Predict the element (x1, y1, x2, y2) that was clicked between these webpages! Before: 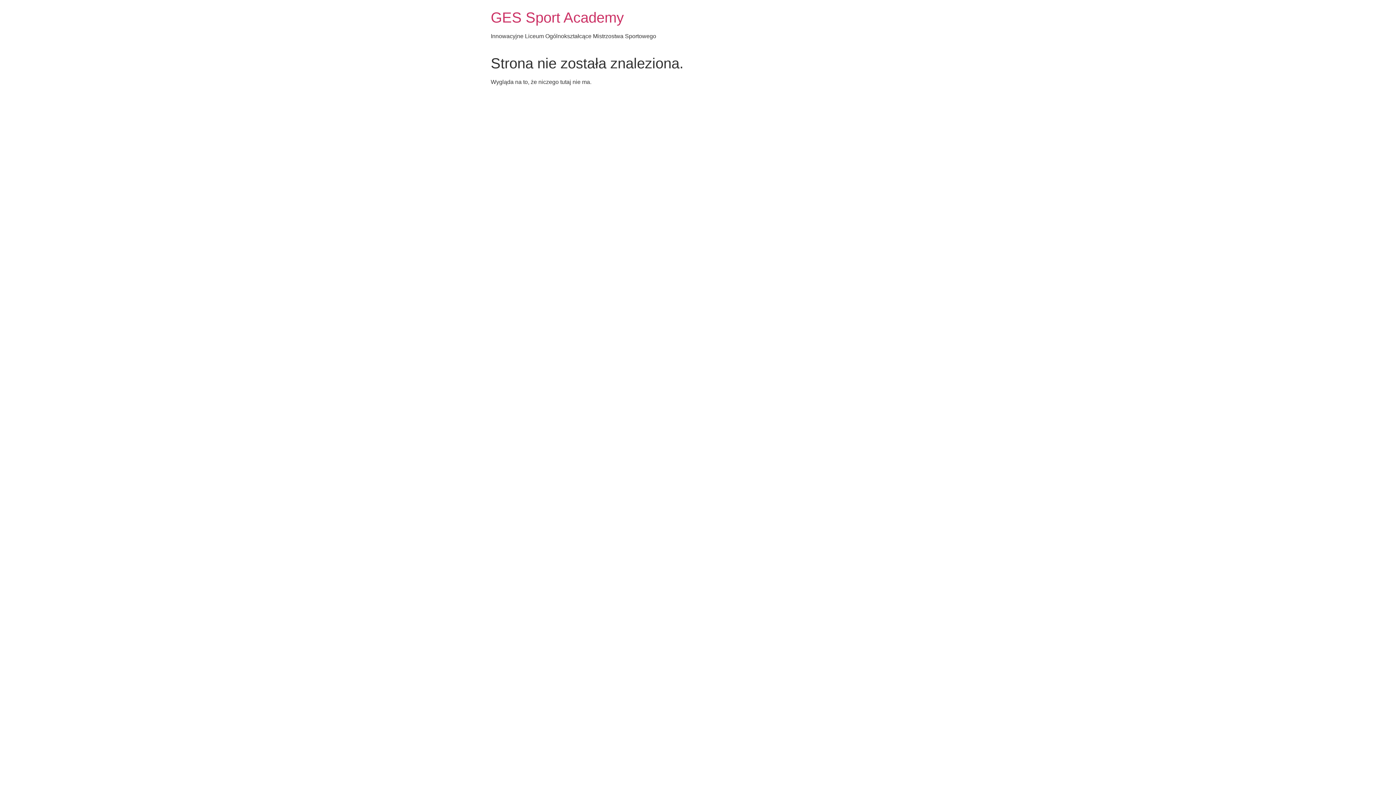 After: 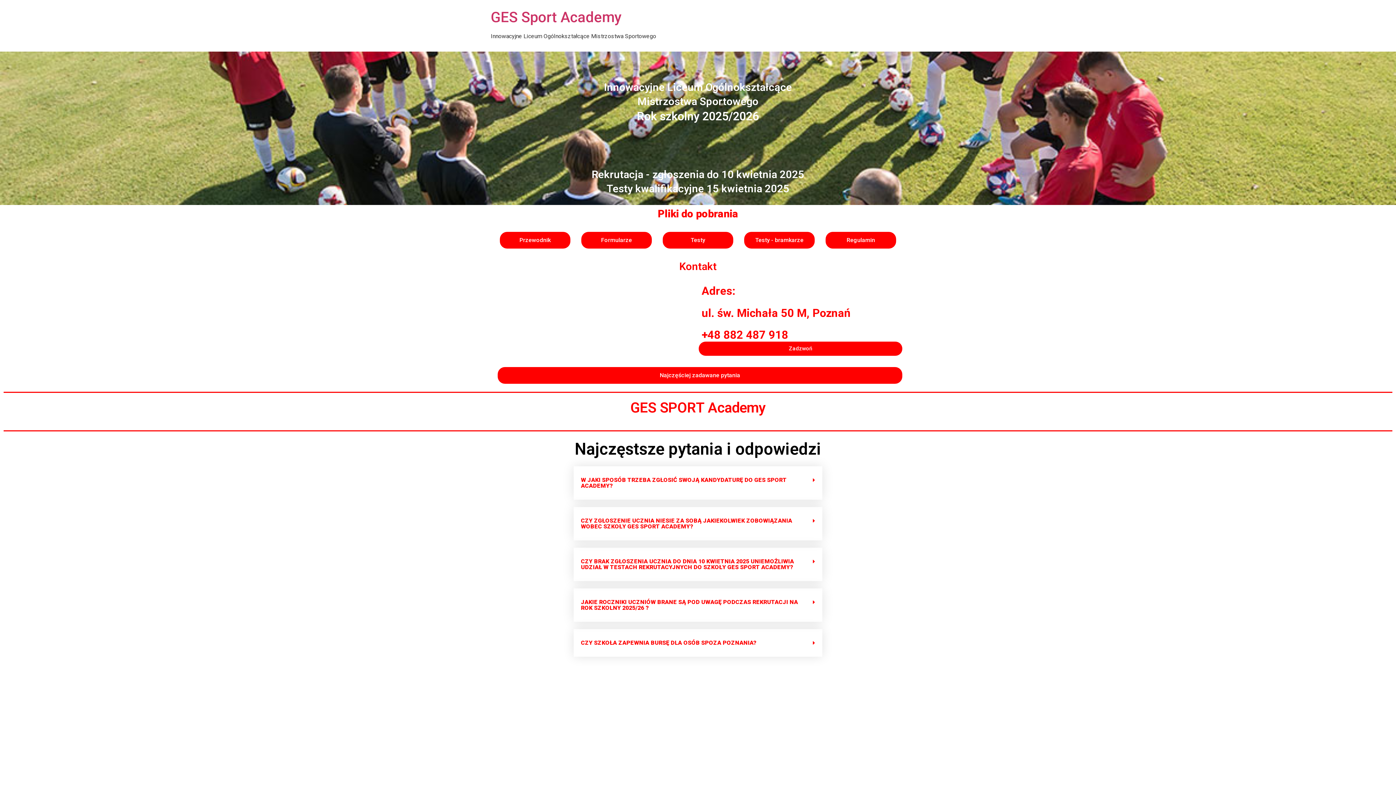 Action: label: GES Sport Academy bbox: (490, 9, 624, 25)